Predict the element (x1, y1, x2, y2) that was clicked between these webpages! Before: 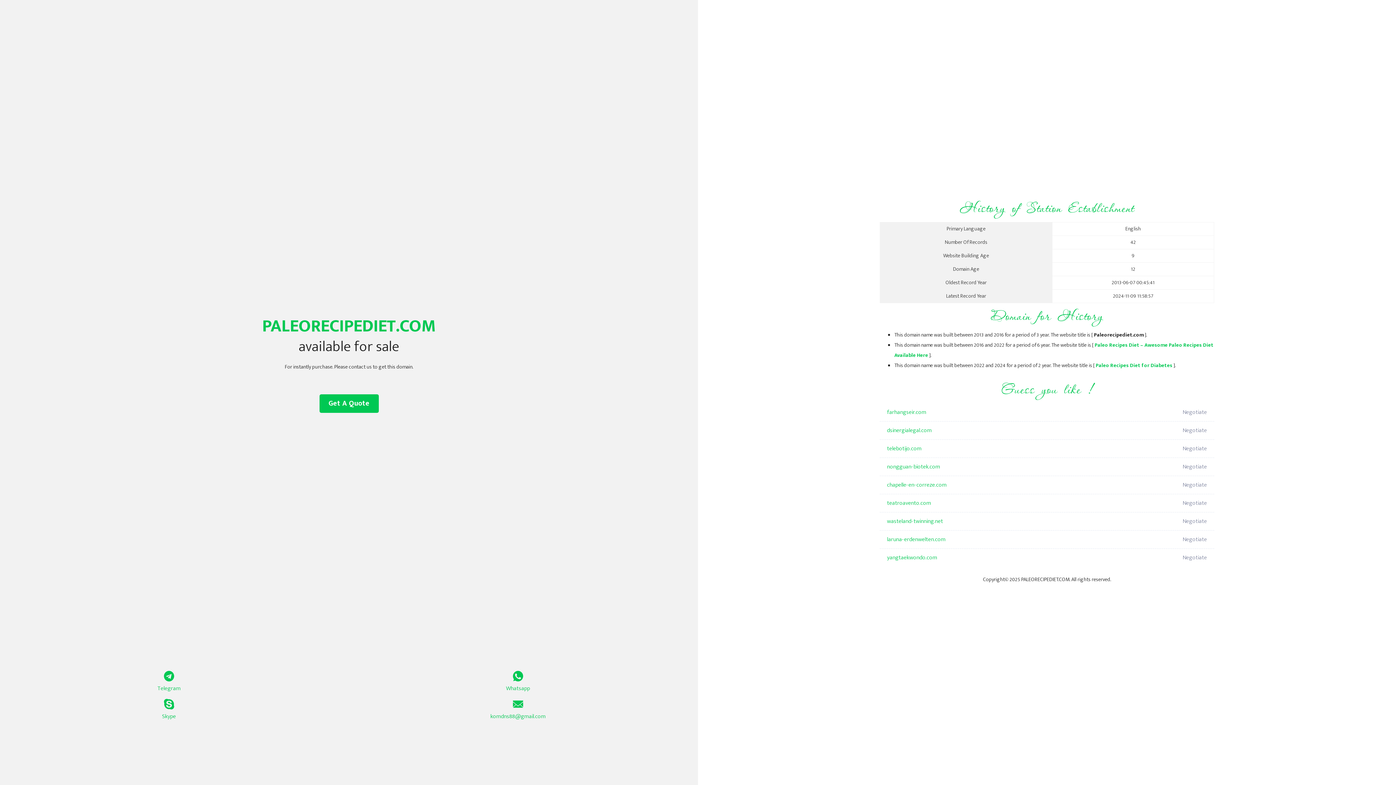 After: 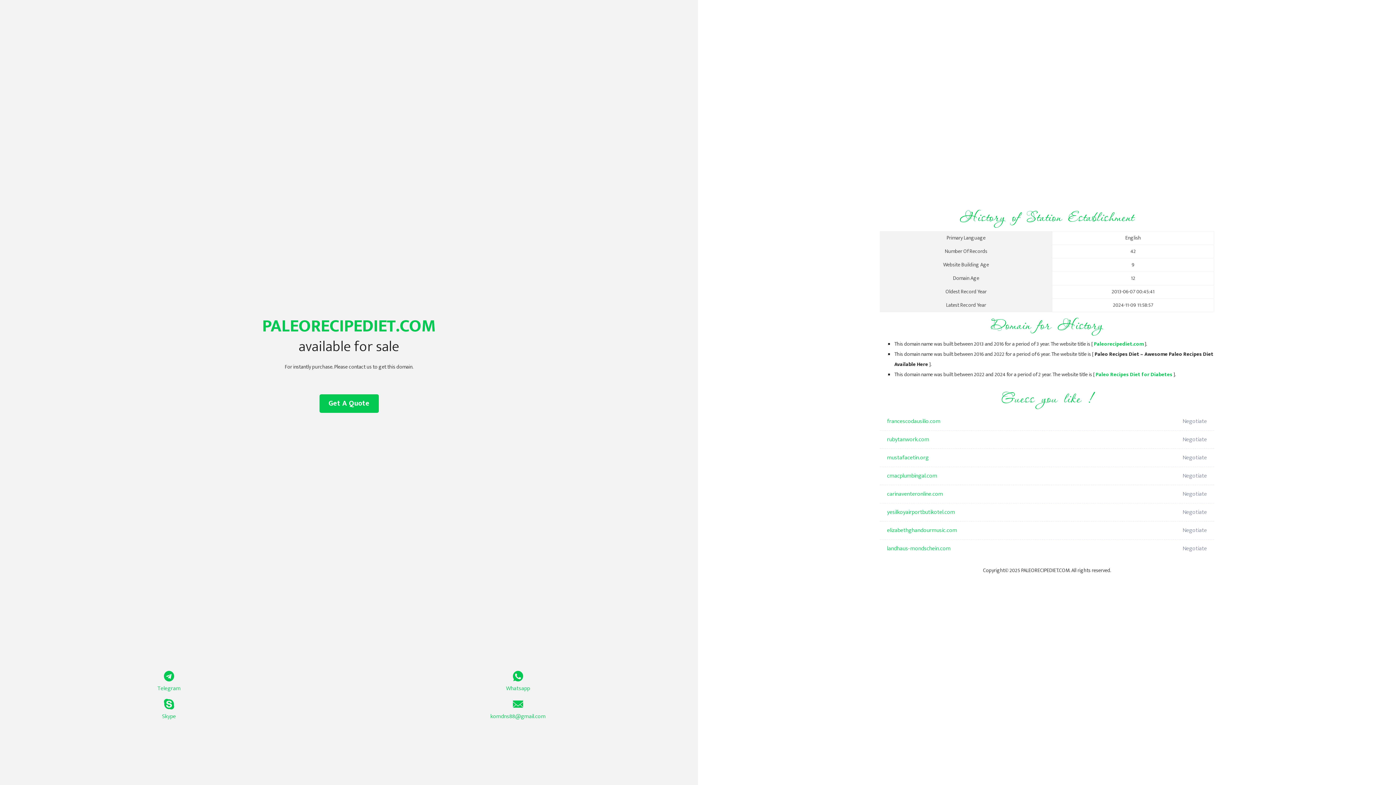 Action: bbox: (1096, 361, 1172, 370) label: Paleo Recipes Diet for Diabetes